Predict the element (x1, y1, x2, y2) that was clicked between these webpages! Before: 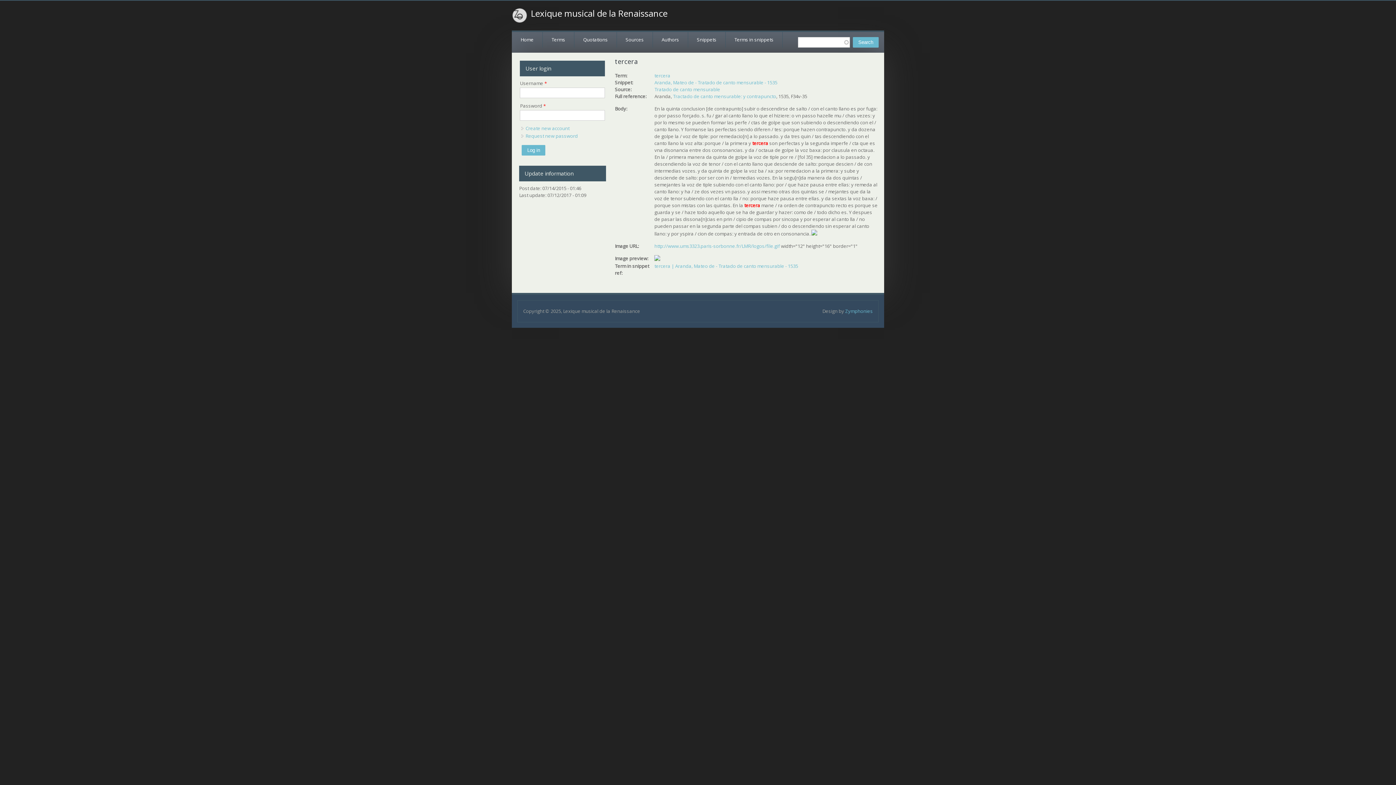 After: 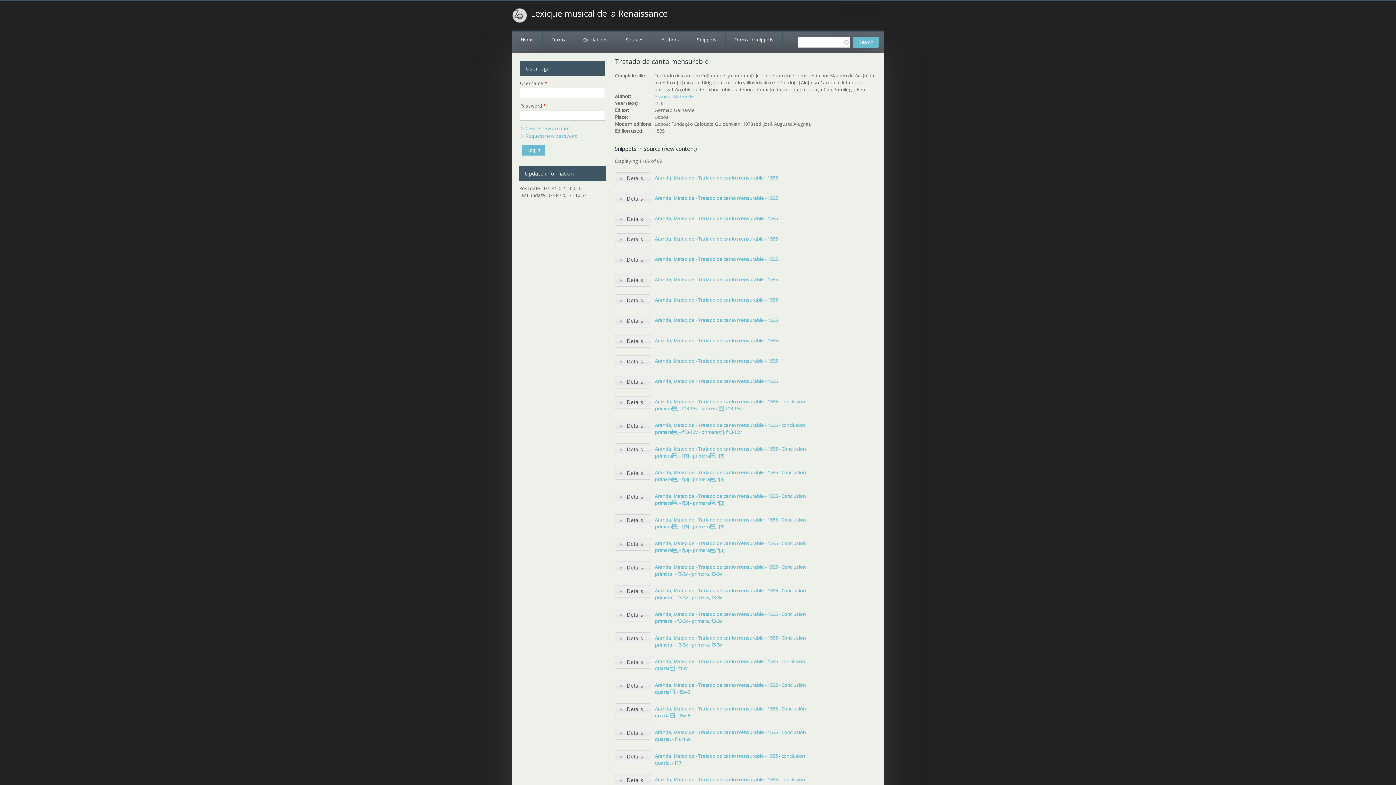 Action: label: Tratado de canto mensurable bbox: (654, 86, 720, 92)